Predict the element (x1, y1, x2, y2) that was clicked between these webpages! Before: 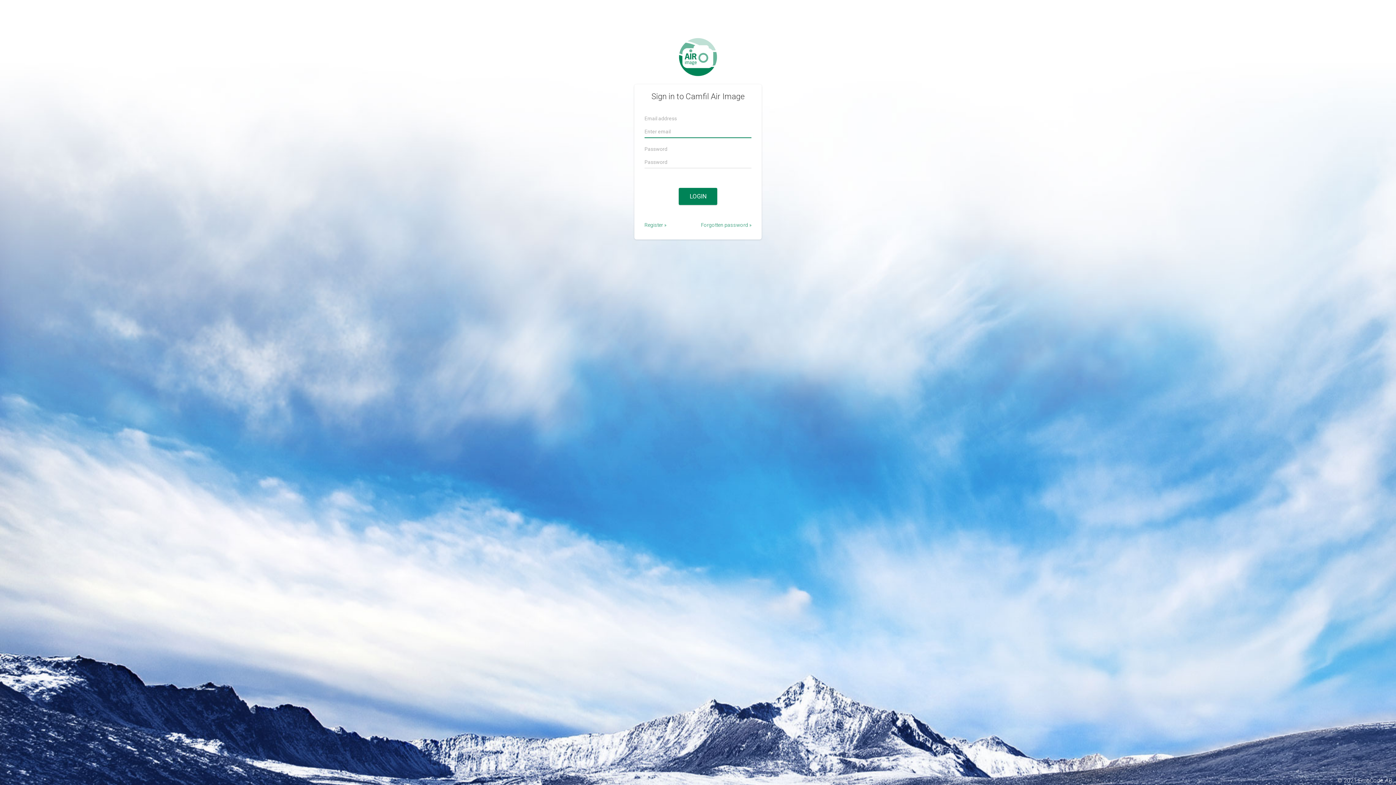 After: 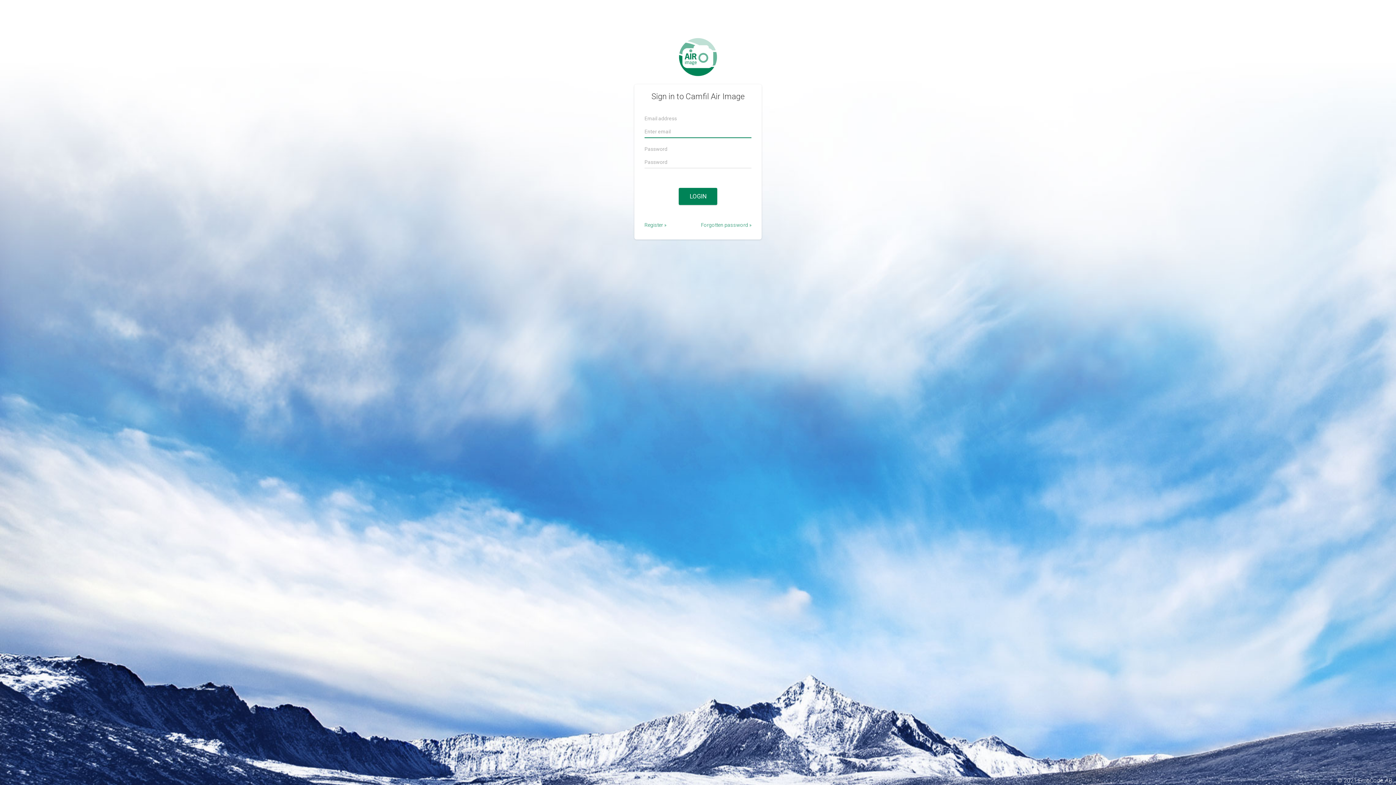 Action: label: LOGIN bbox: (678, 188, 717, 205)